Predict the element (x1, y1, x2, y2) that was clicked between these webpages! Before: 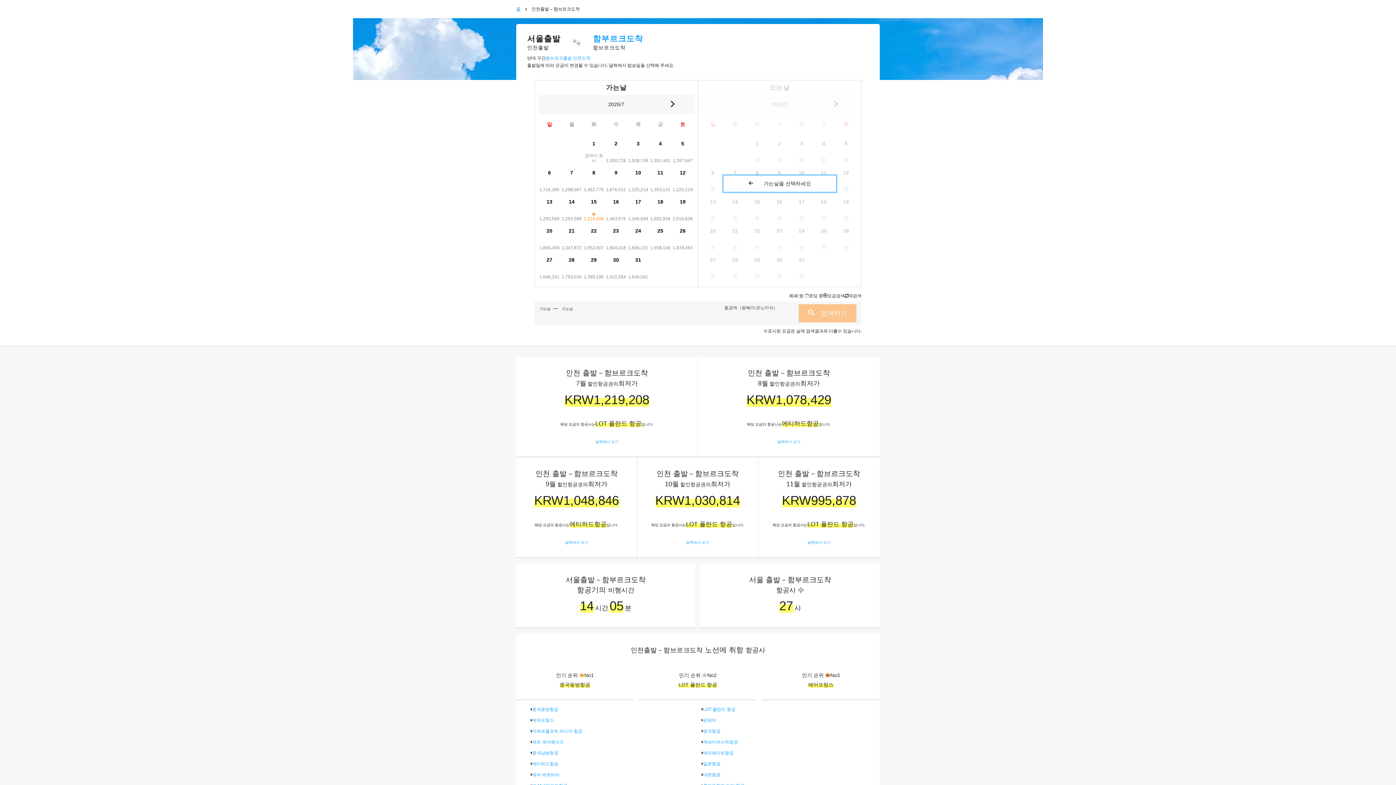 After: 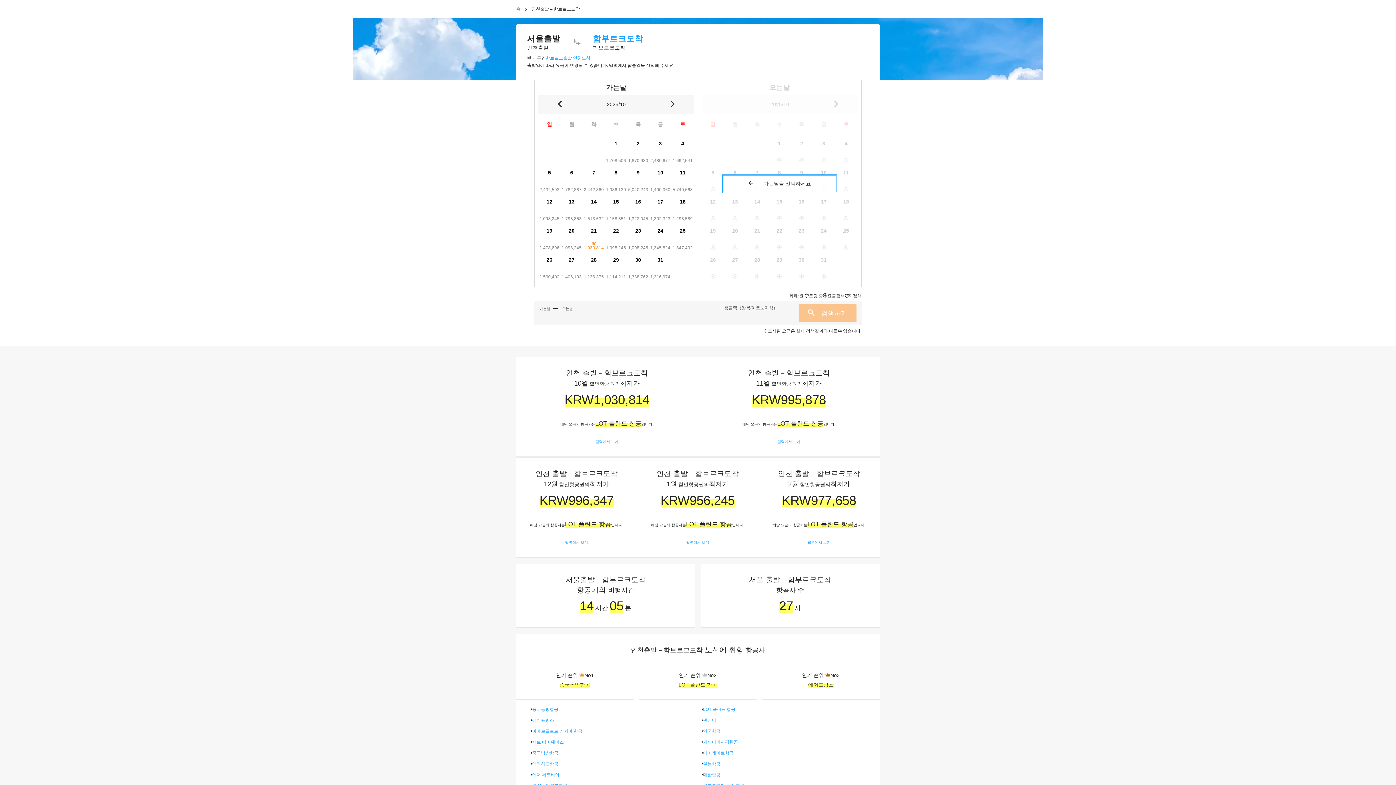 Action: bbox: (686, 540, 709, 544) label: 달력에서 보기